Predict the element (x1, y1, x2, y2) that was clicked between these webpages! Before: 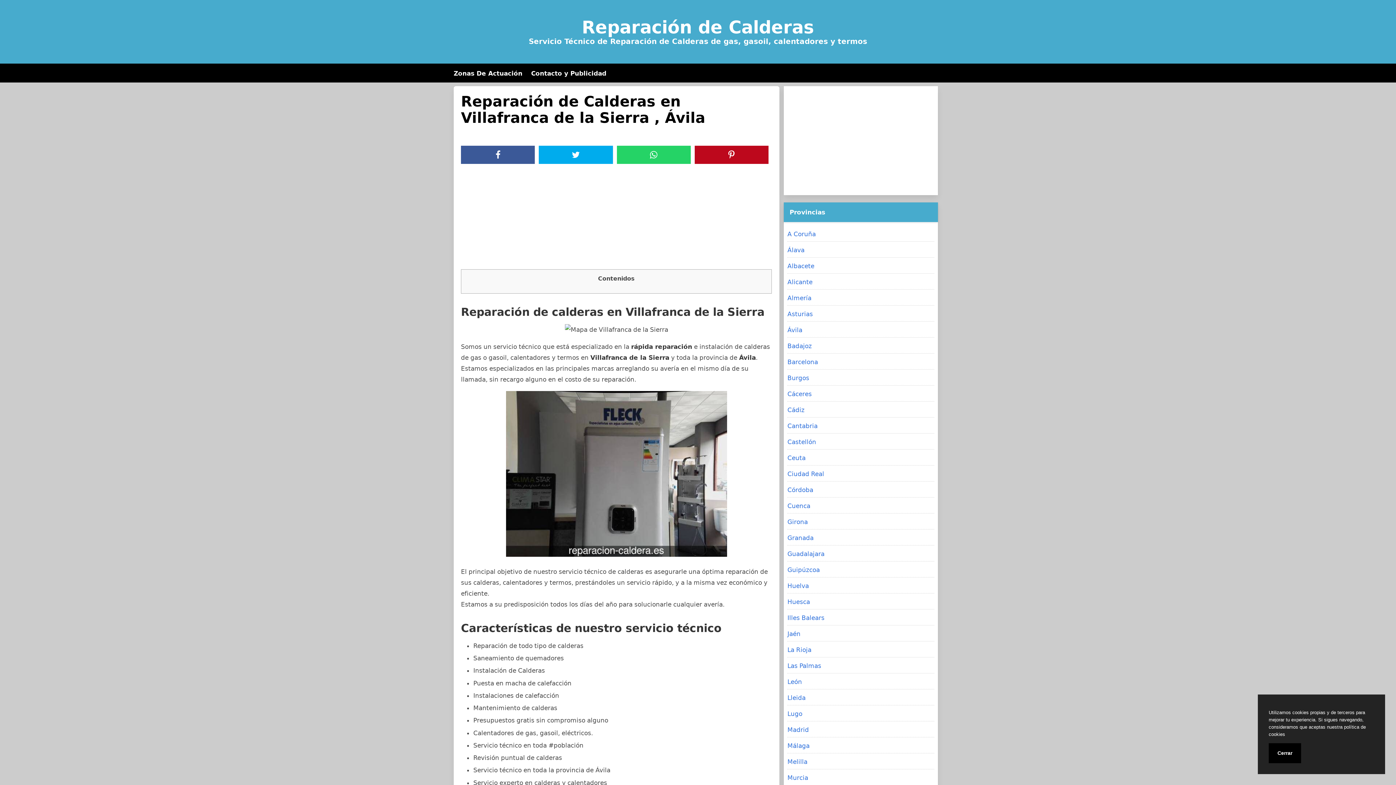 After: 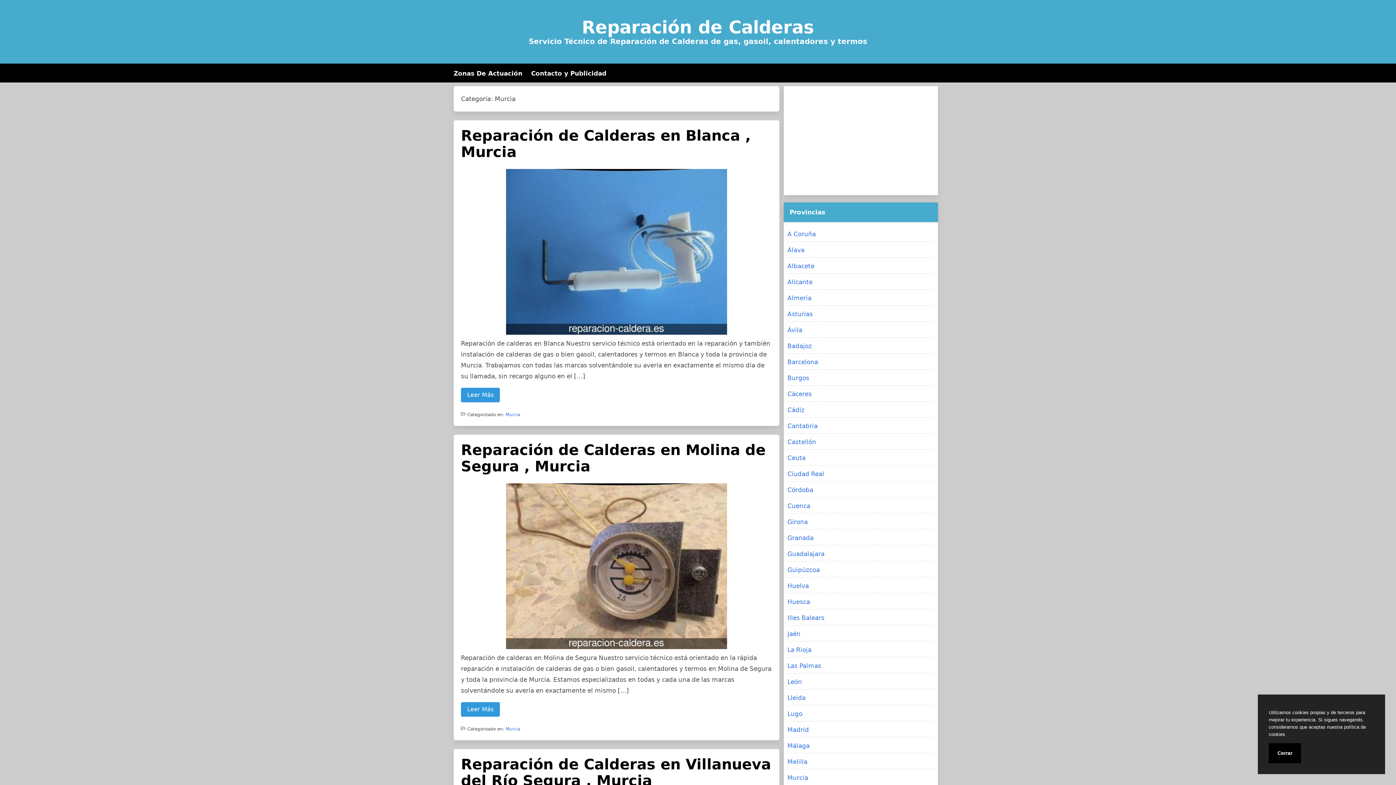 Action: label: Murcia bbox: (787, 770, 934, 785)